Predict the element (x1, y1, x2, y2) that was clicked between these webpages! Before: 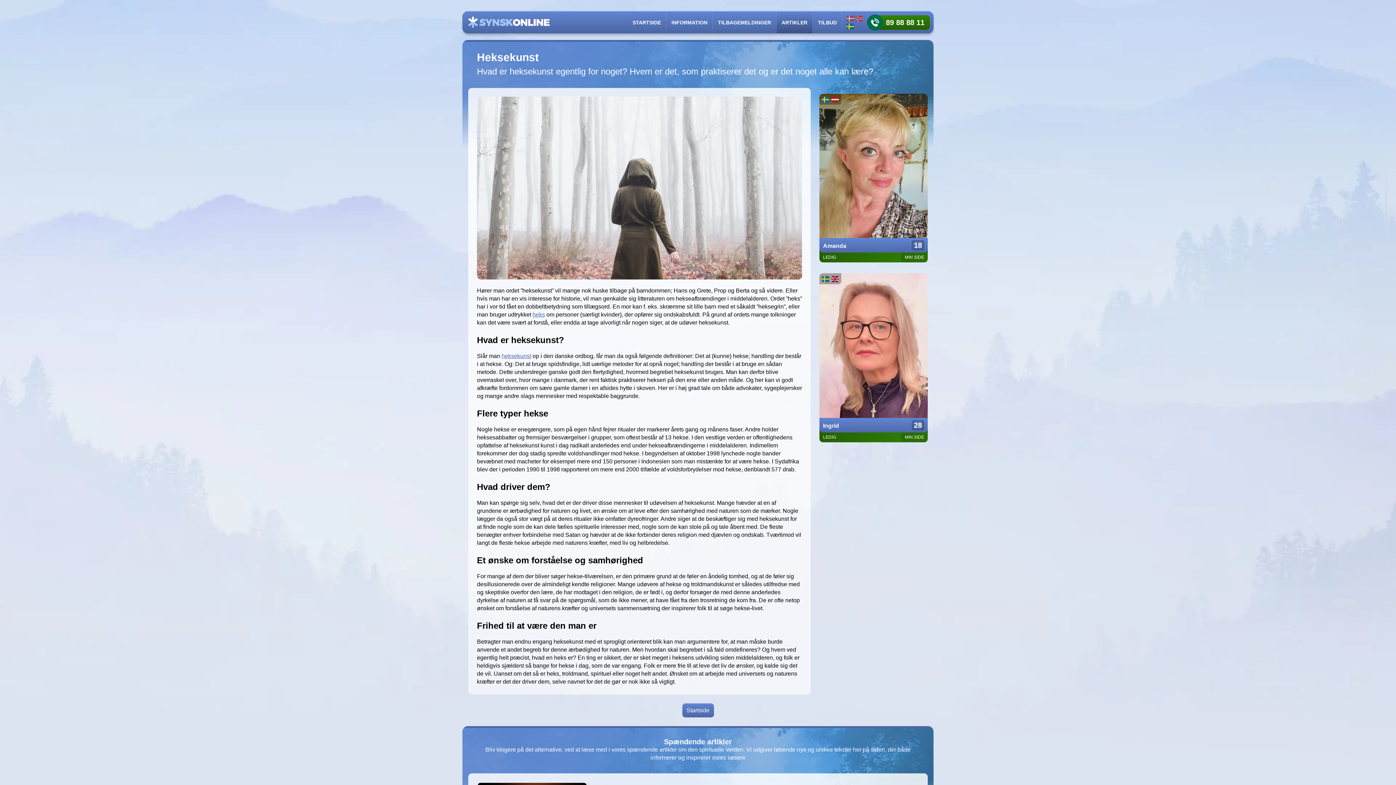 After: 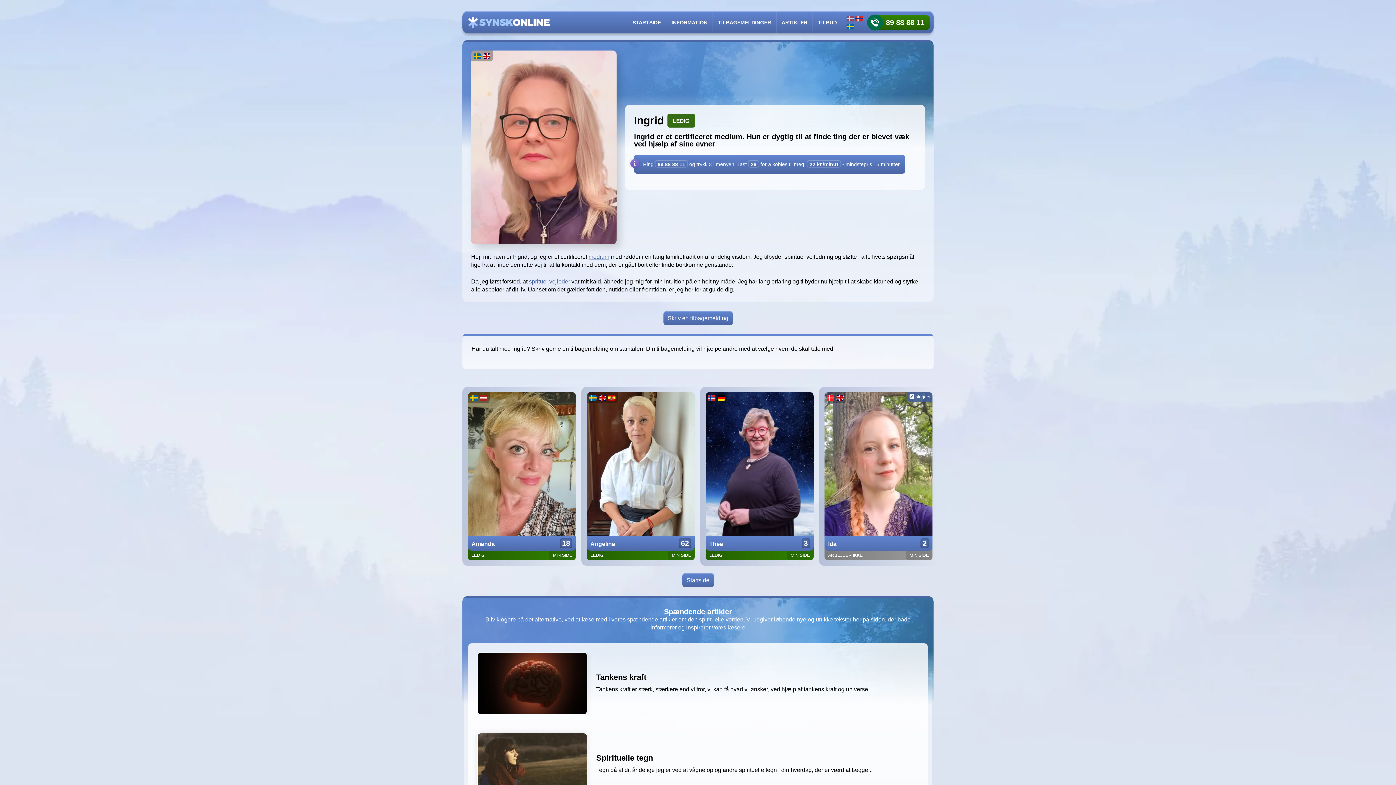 Action: bbox: (819, 342, 928, 348)